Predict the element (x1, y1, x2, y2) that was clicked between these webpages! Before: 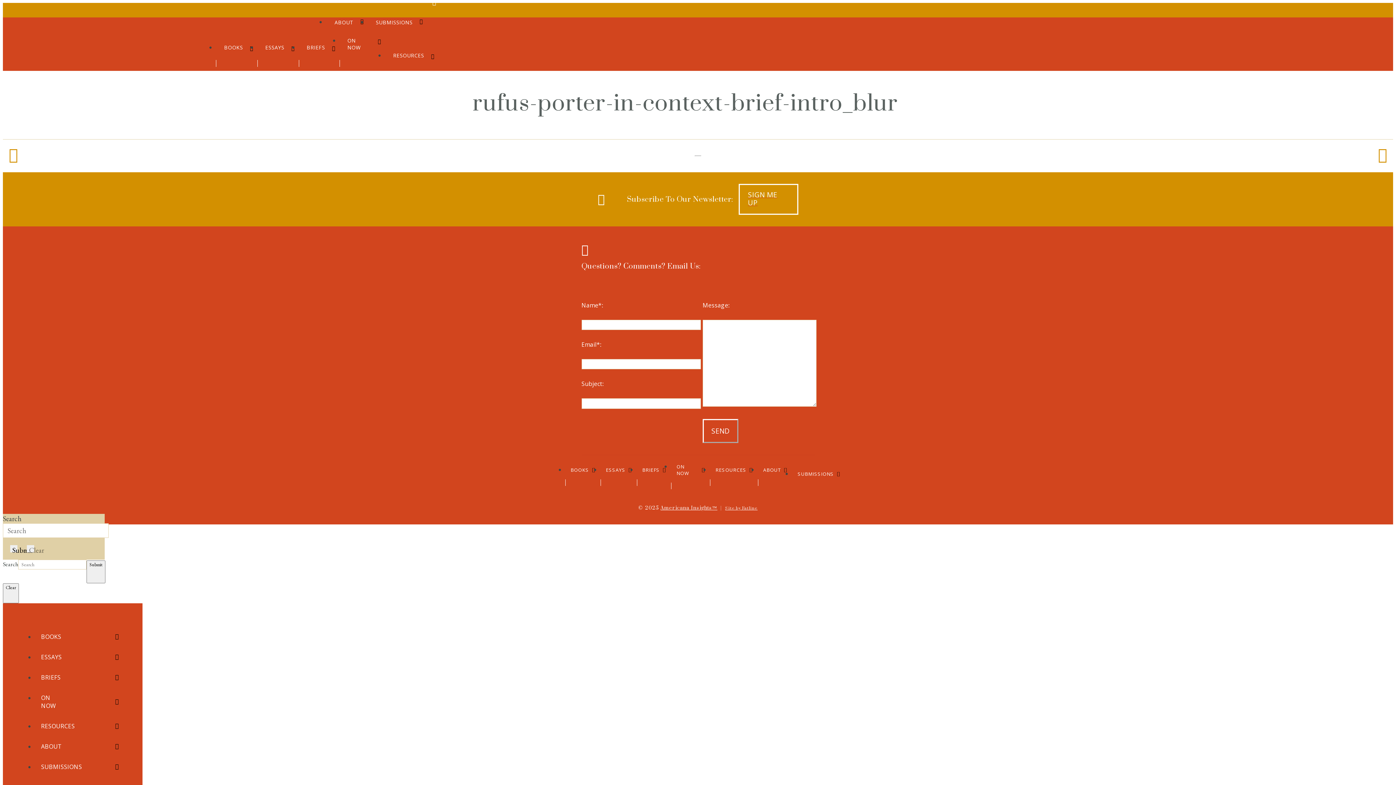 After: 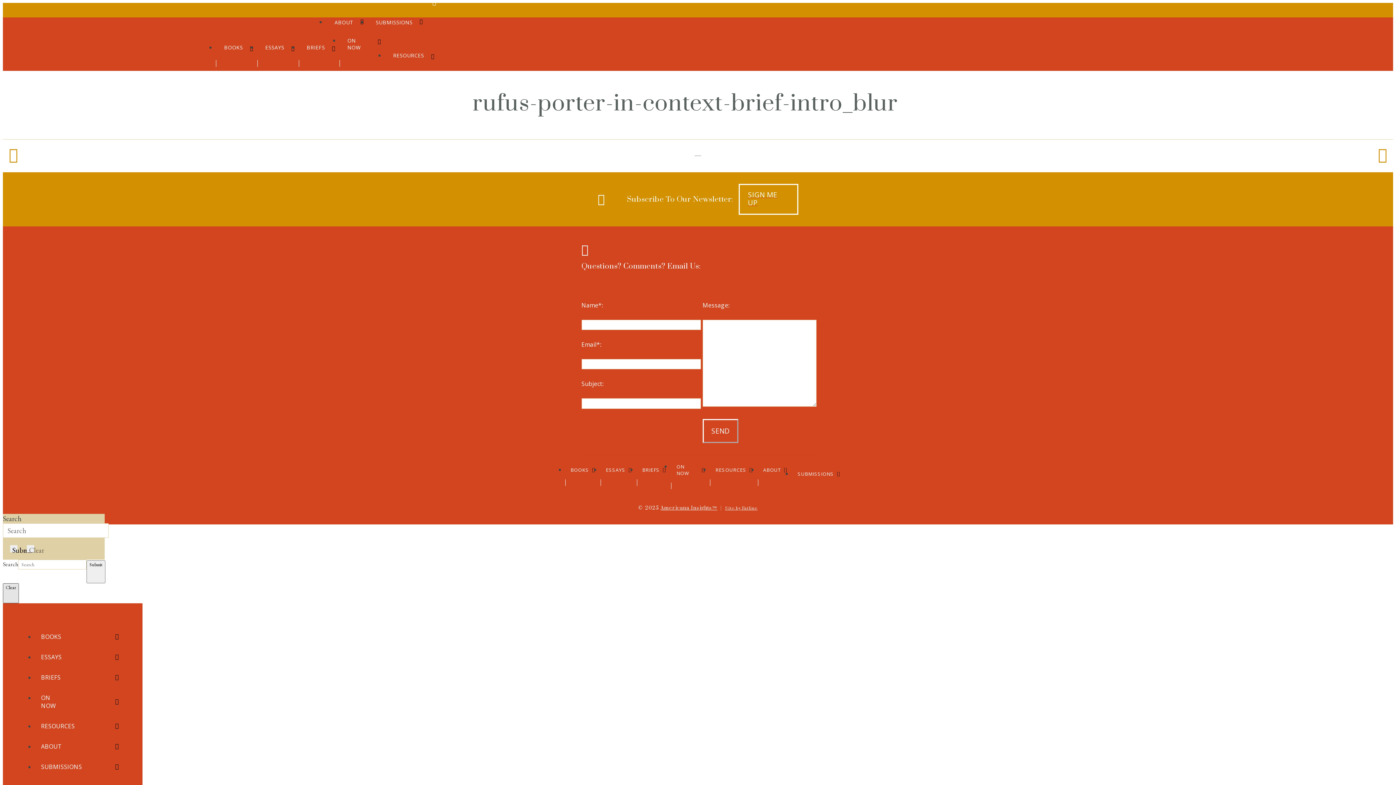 Action: label: Clear bbox: (2, 583, 18, 603)